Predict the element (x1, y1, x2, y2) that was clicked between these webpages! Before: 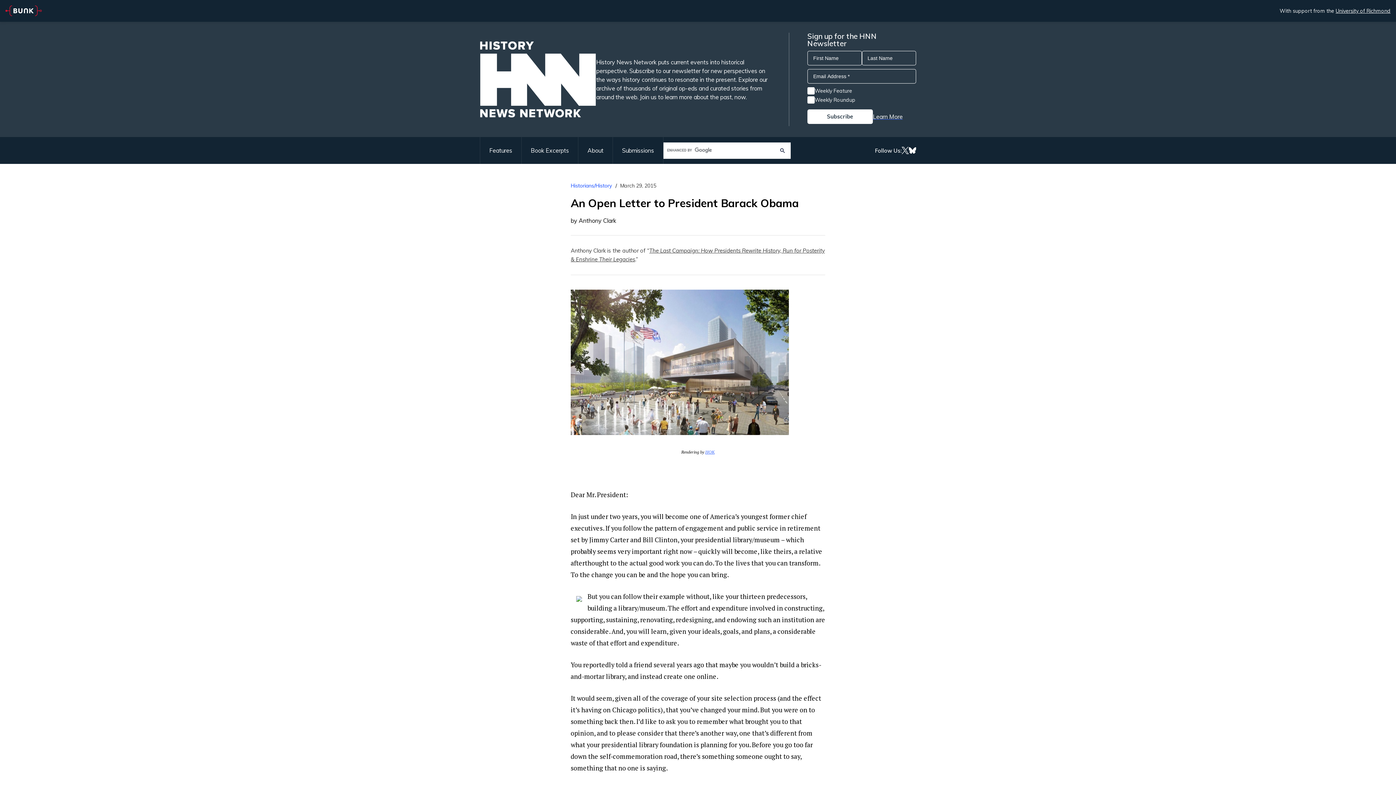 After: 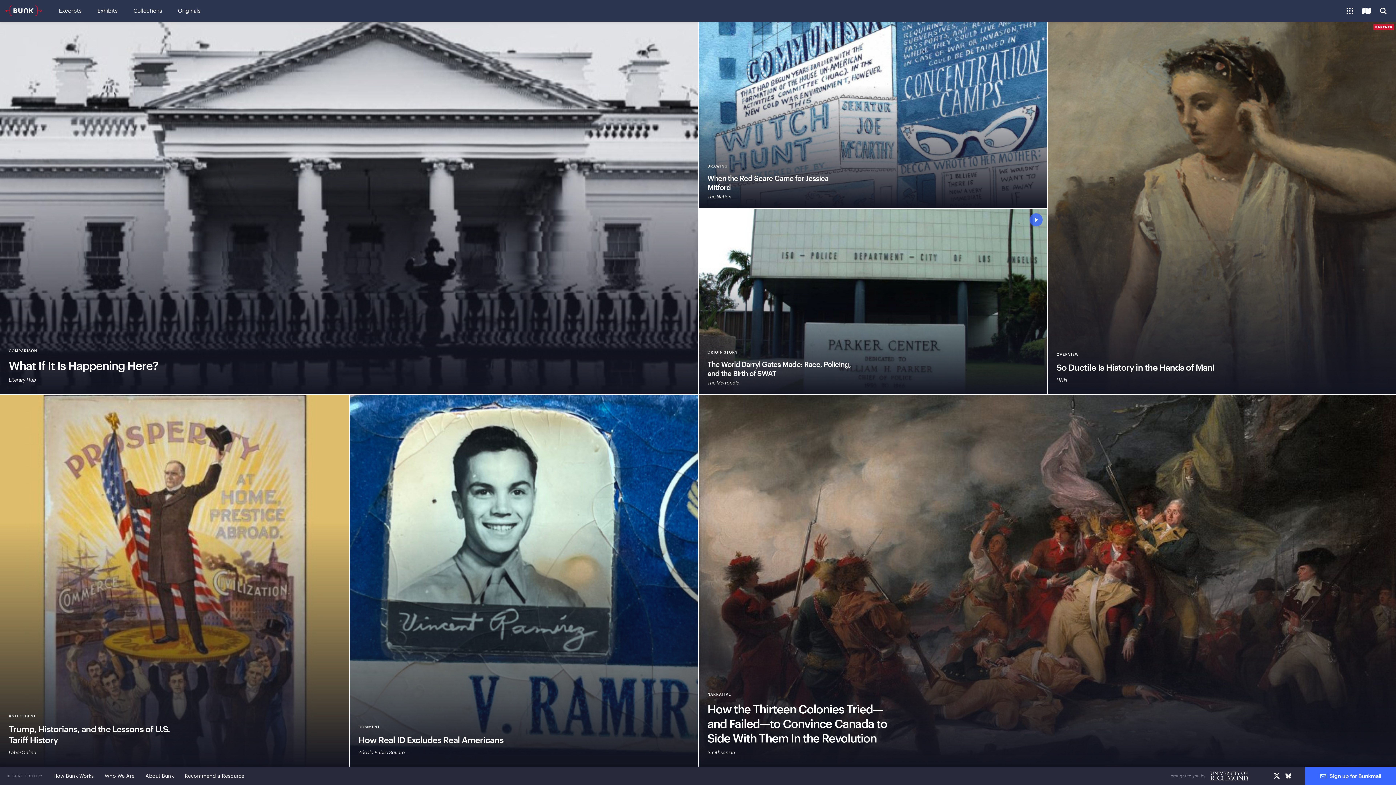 Action: bbox: (0, 0, 47, 21)